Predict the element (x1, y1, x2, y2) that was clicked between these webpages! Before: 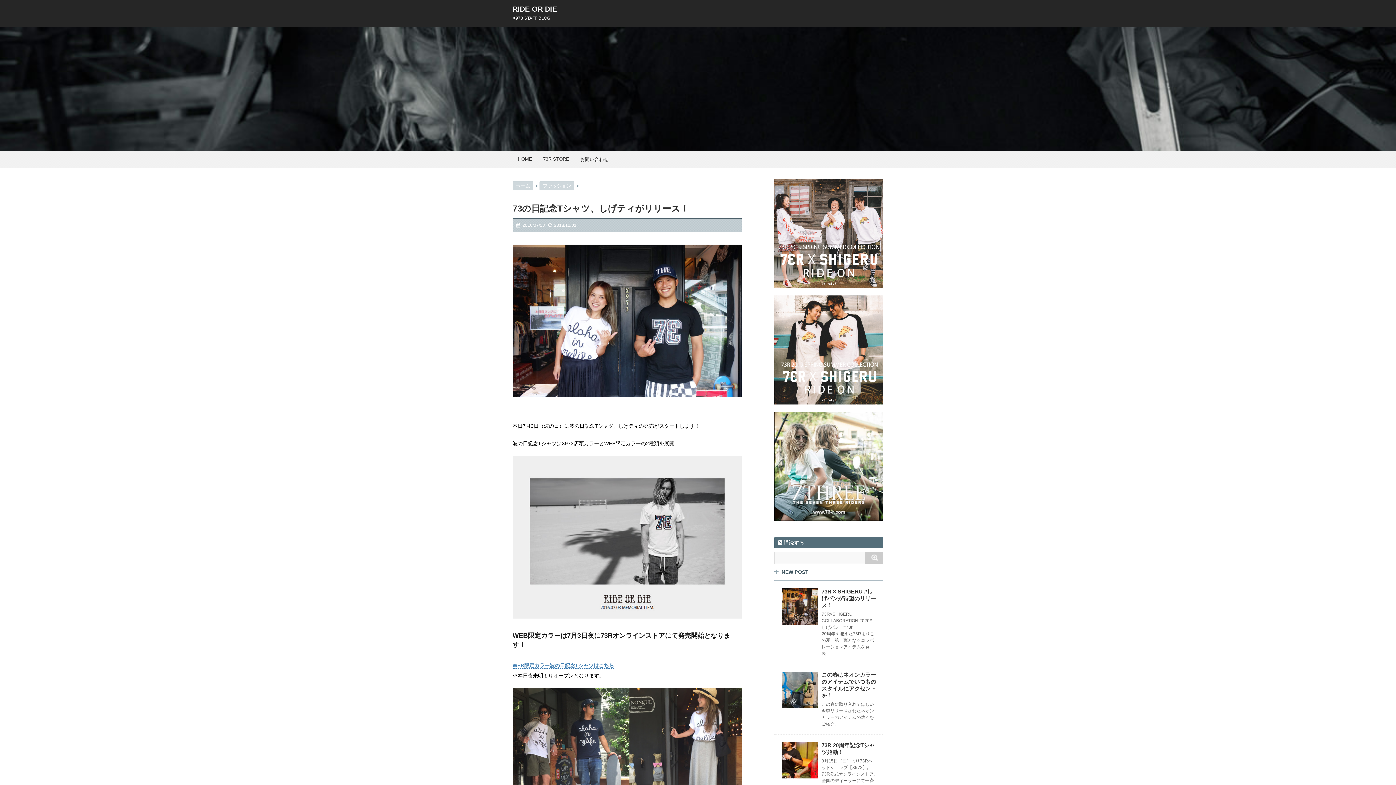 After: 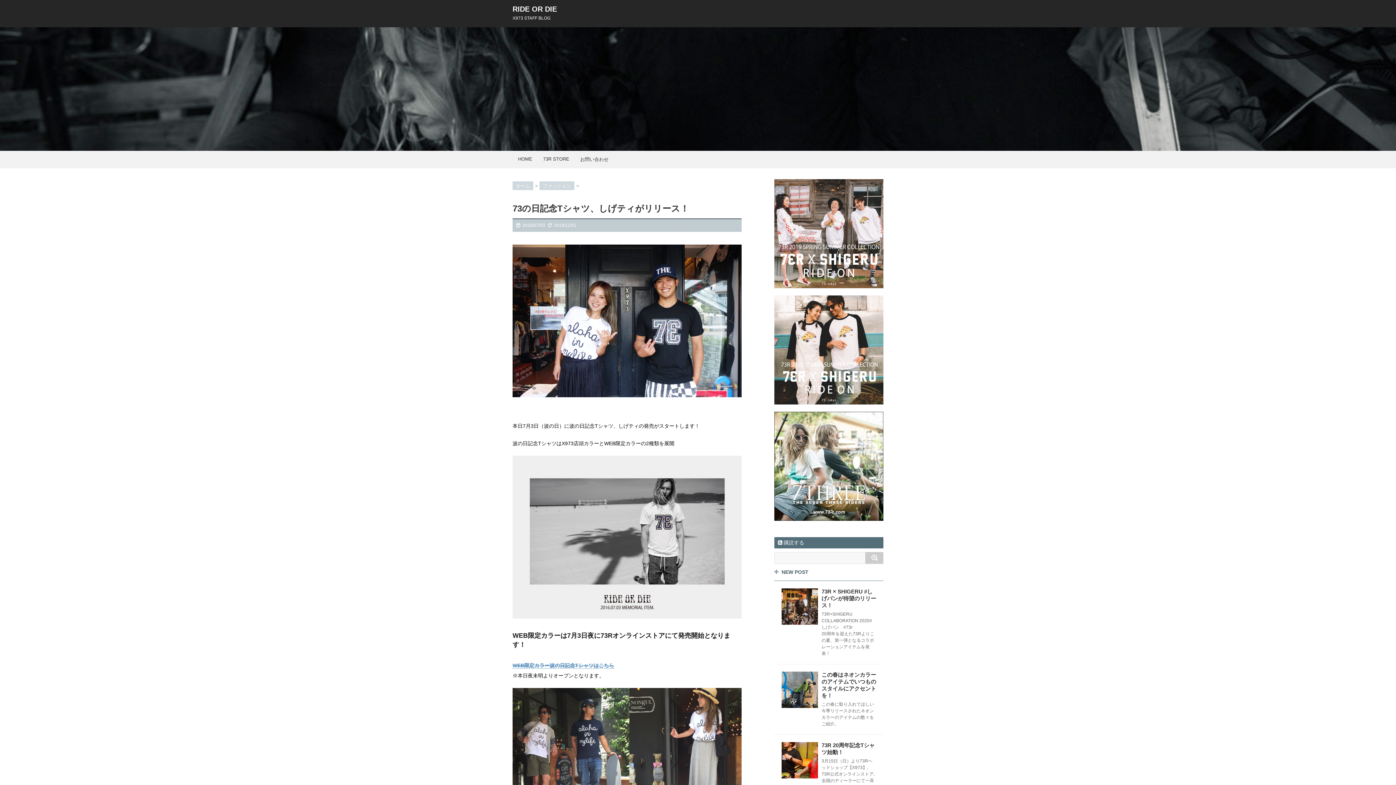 Action: bbox: (774, 295, 883, 404)